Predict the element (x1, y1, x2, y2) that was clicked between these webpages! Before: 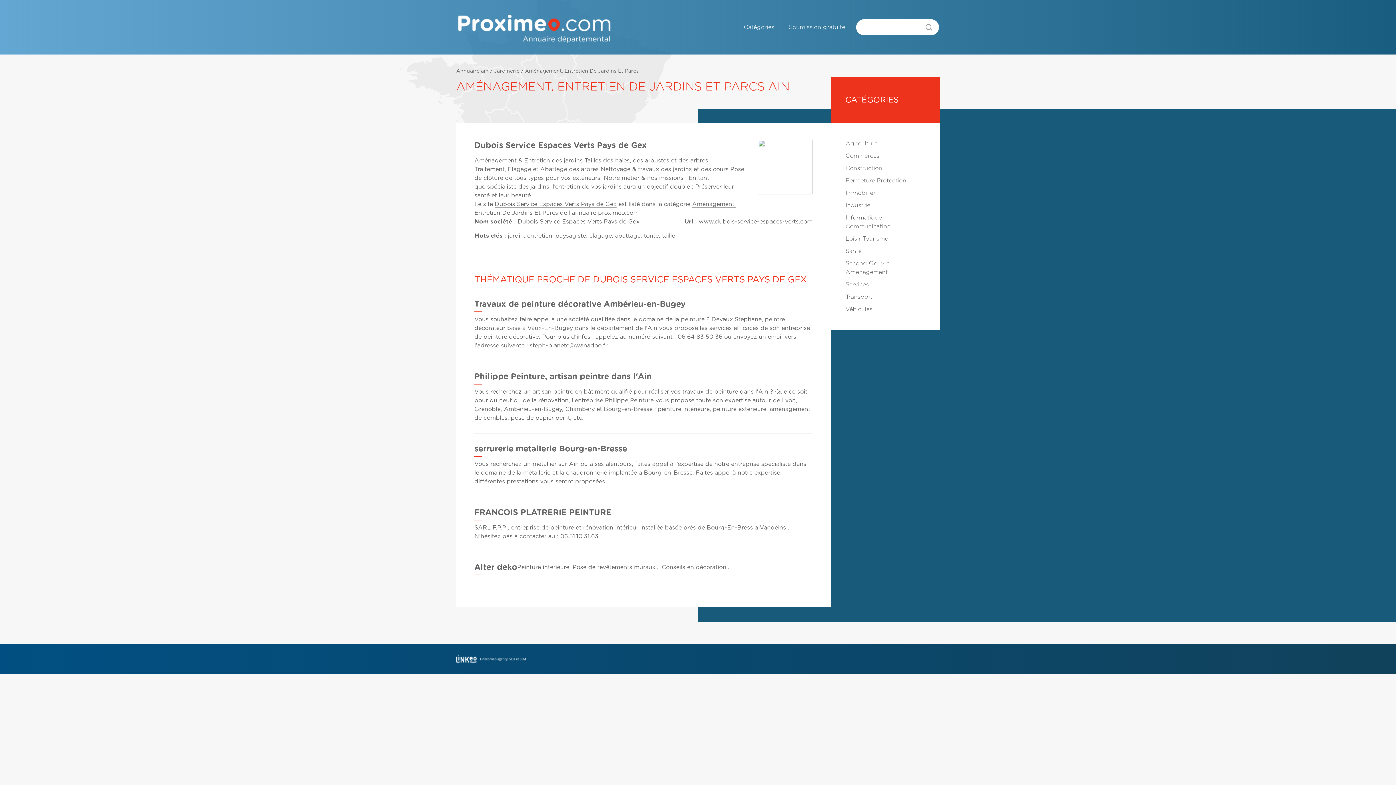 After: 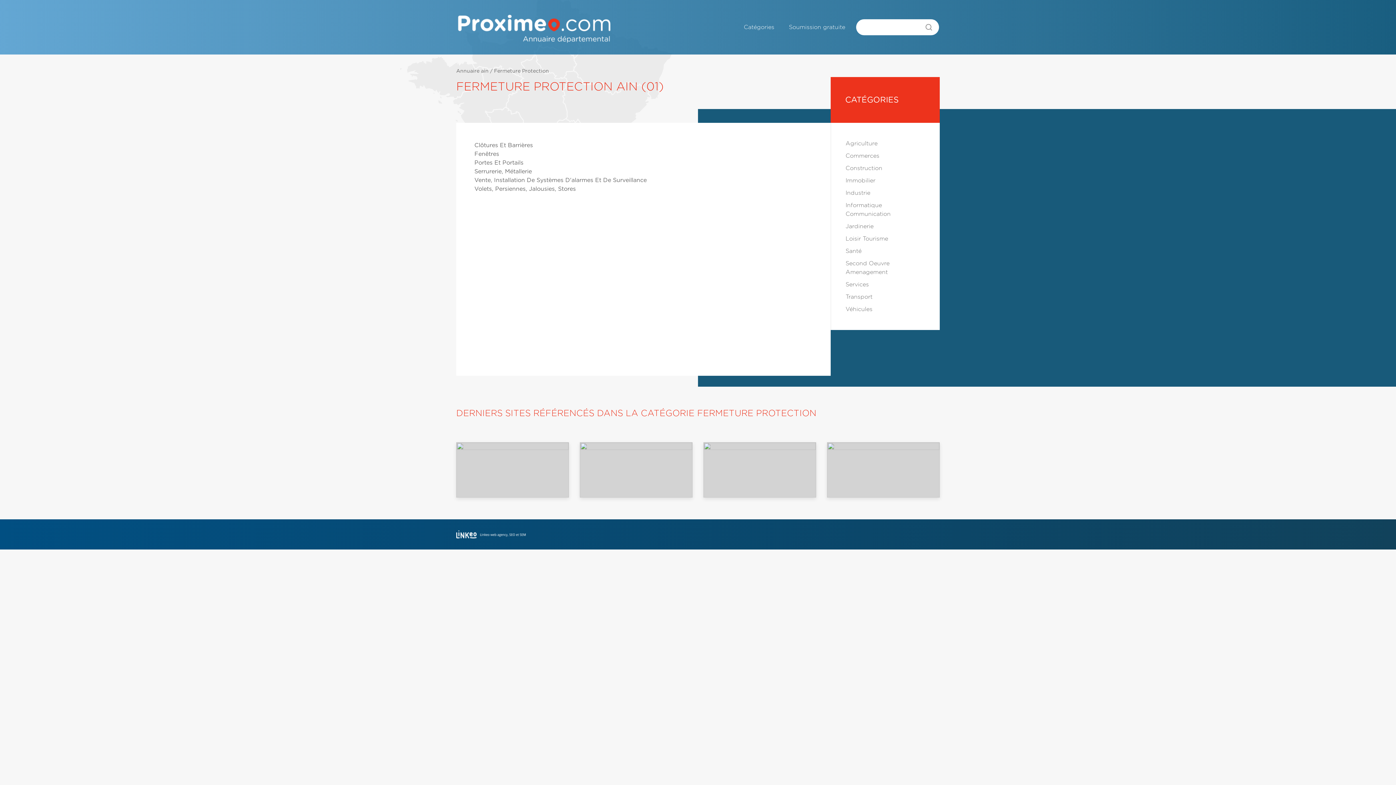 Action: bbox: (845, 177, 906, 183) label: Fermeture Protection